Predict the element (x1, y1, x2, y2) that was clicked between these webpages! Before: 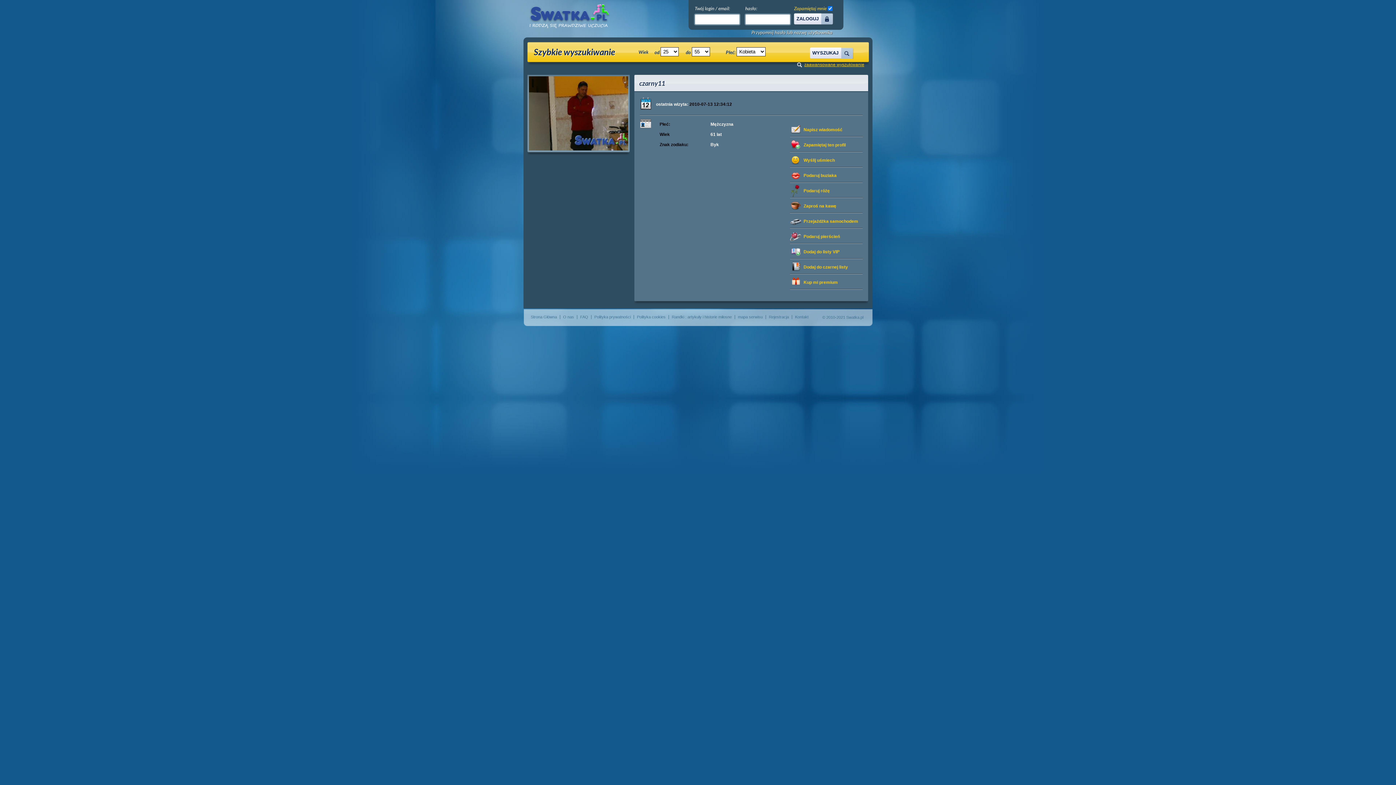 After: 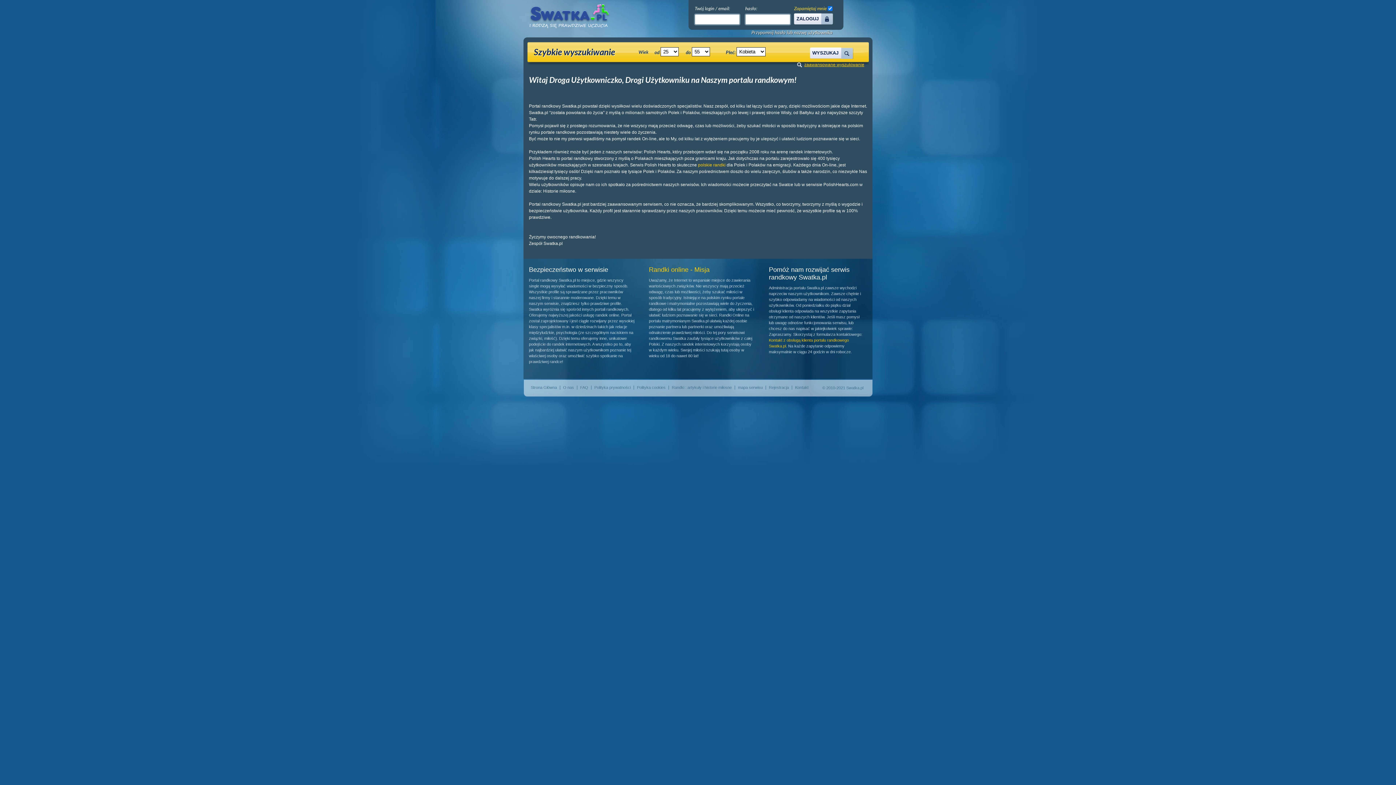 Action: bbox: (563, 314, 574, 319) label: O nas